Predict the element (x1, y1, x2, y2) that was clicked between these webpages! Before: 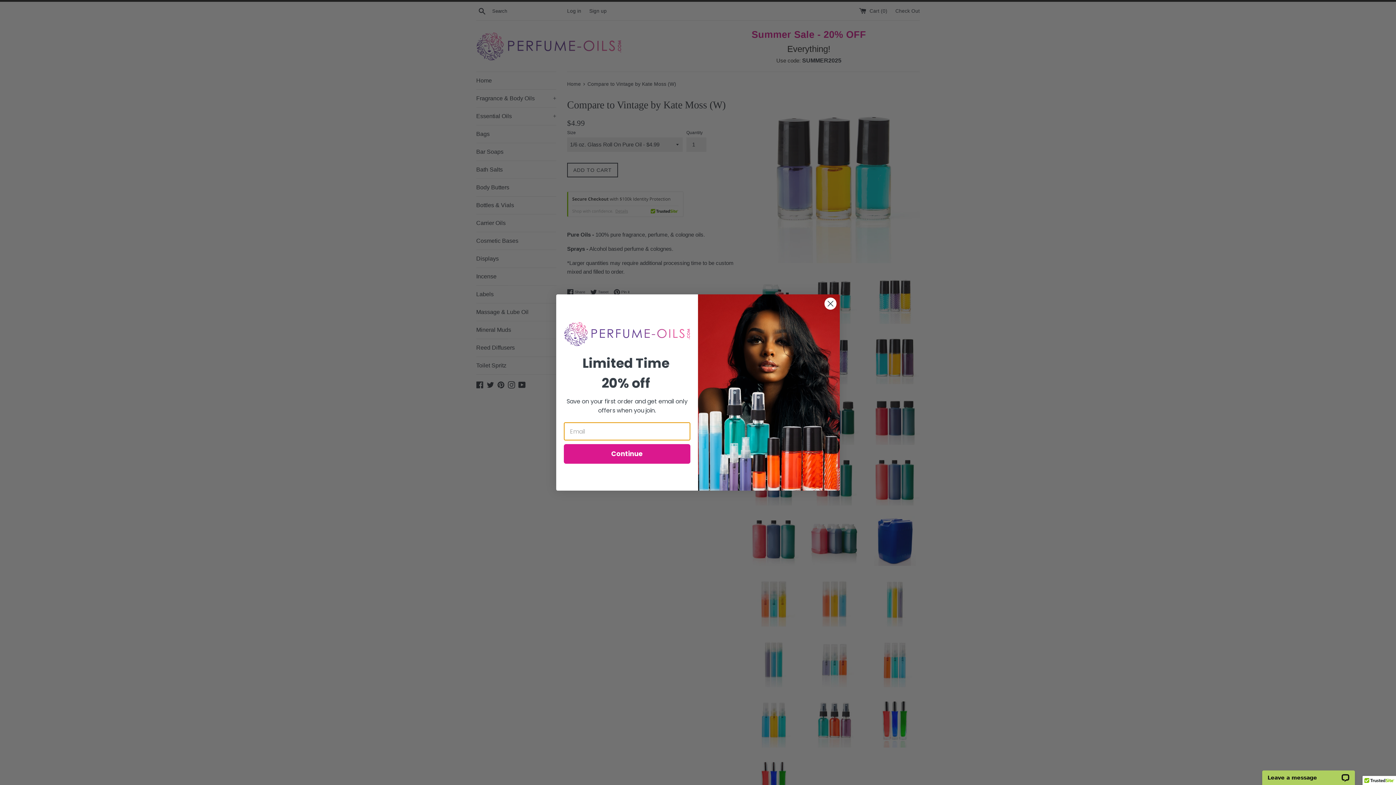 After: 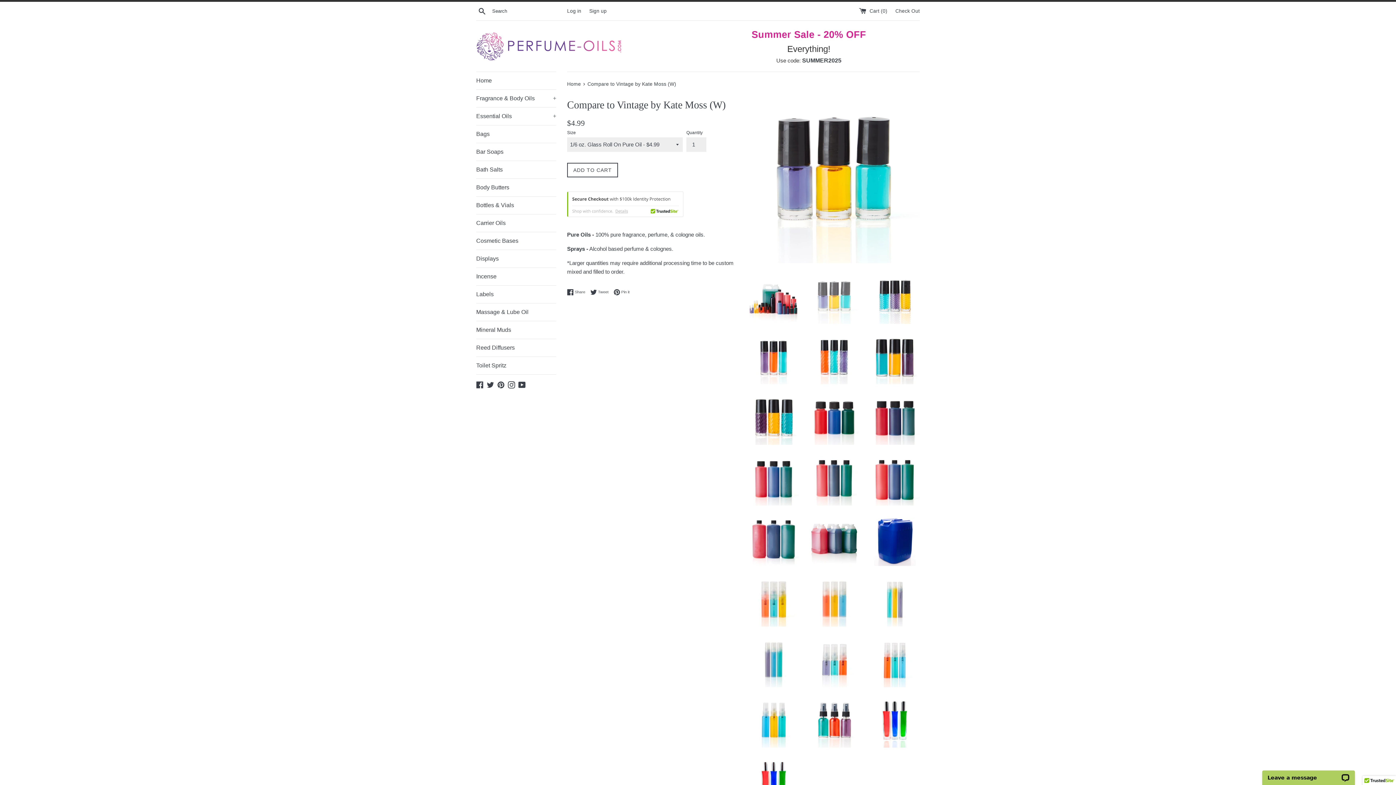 Action: label: Close dialog bbox: (824, 297, 837, 310)